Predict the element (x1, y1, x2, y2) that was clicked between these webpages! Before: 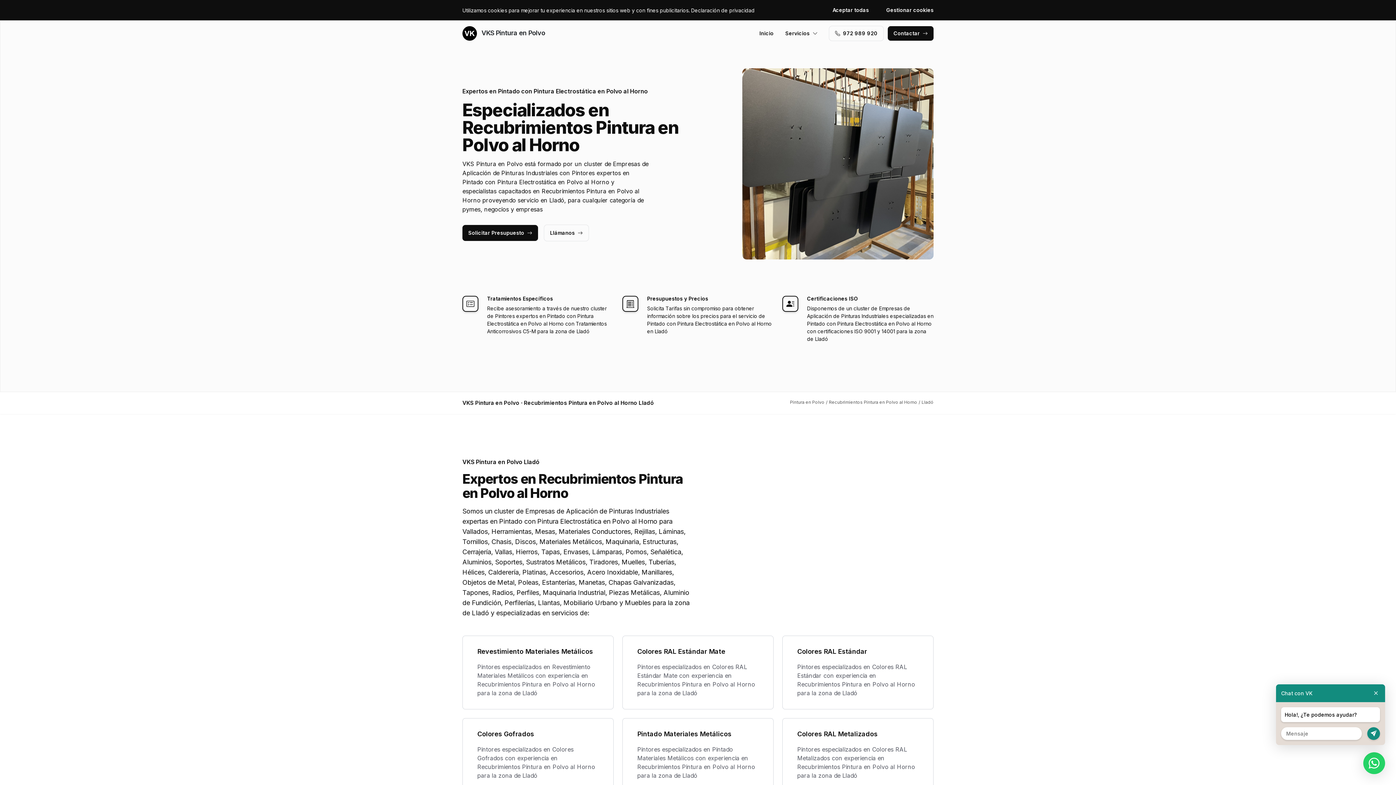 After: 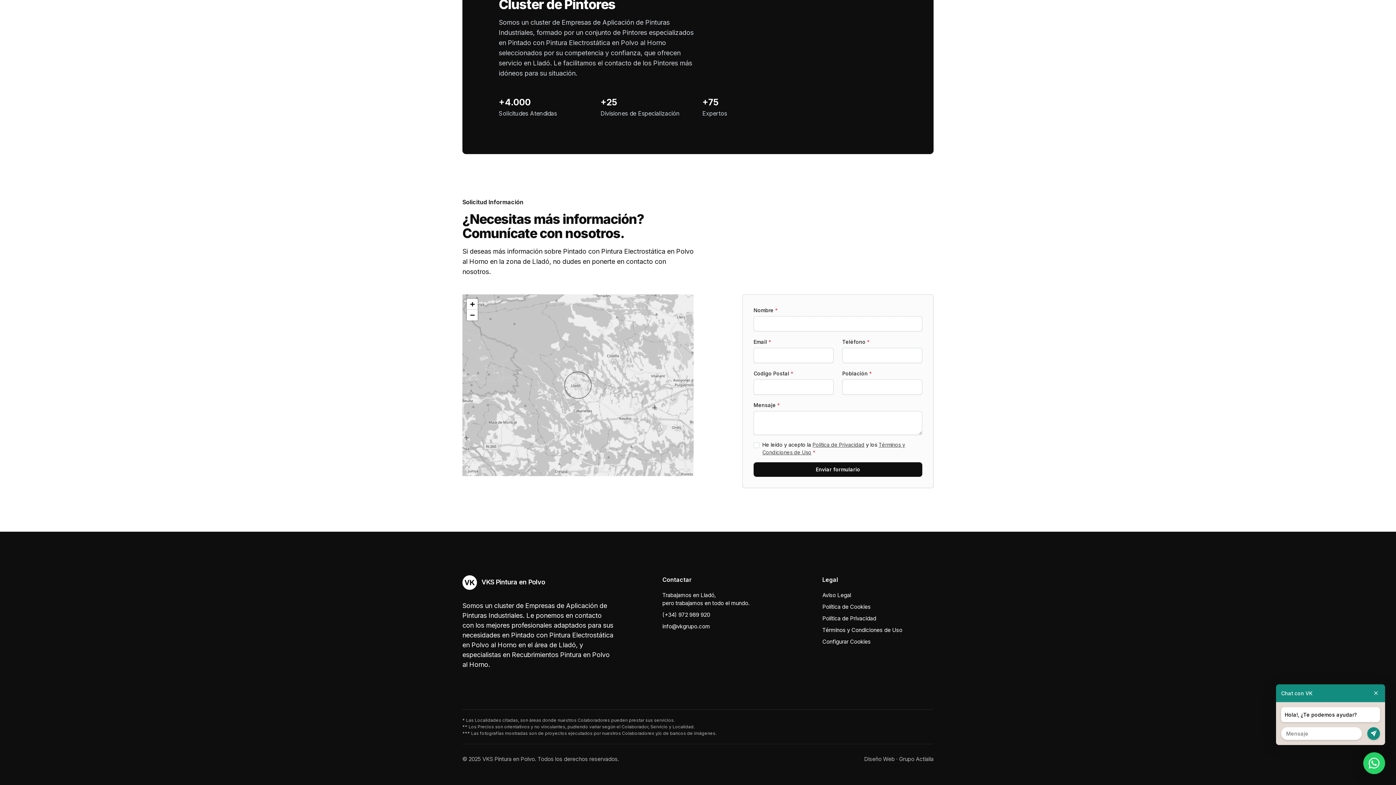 Action: label: Solicitar Presupuesto bbox: (462, 225, 538, 241)